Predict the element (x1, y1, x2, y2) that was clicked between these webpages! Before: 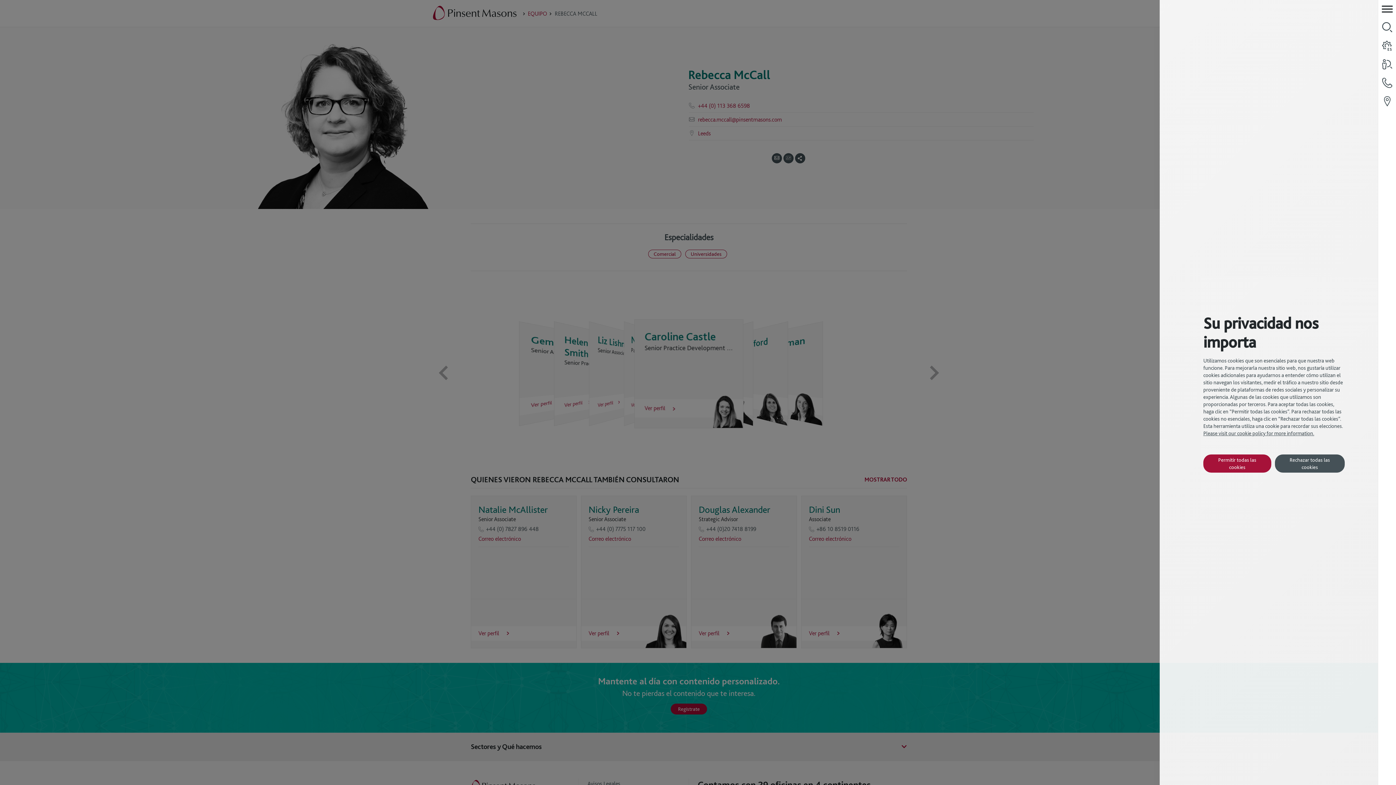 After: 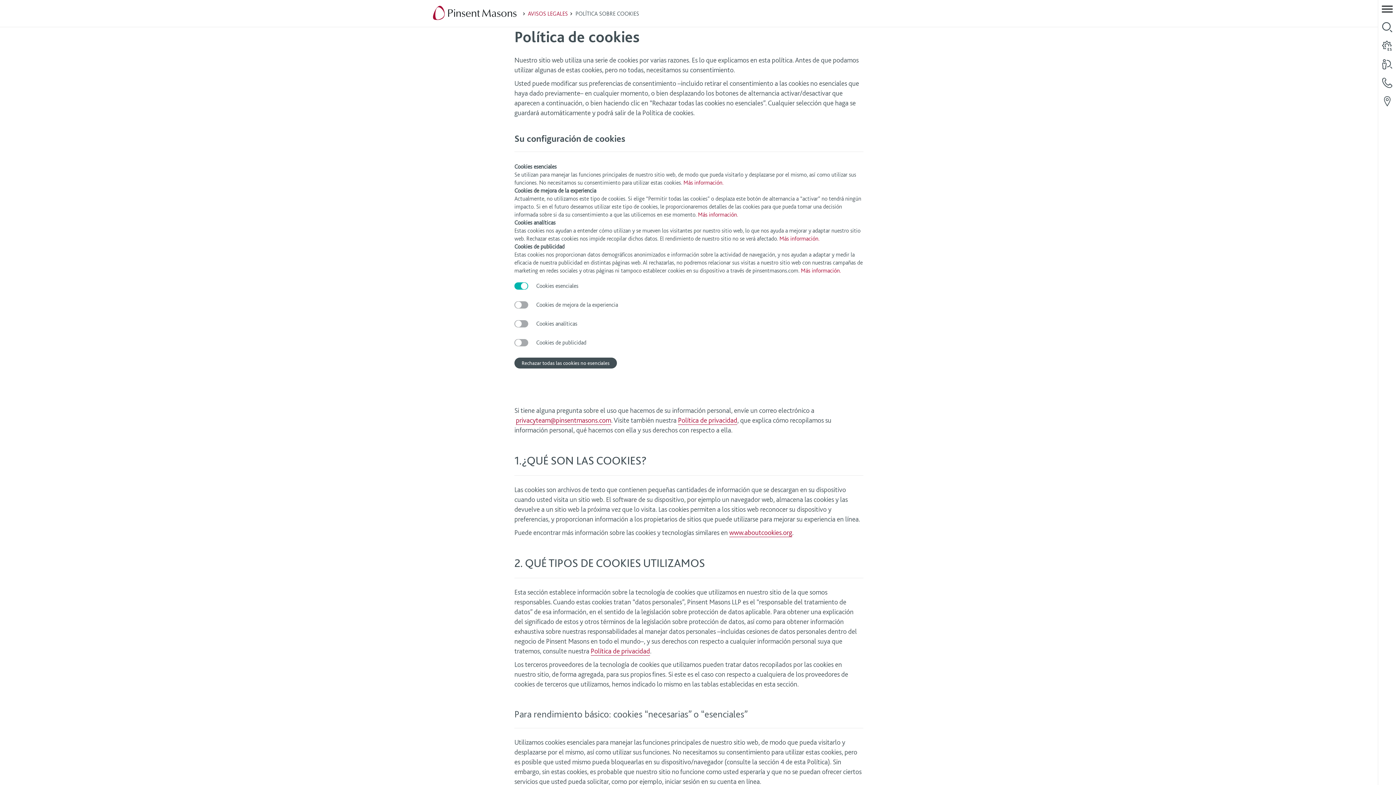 Action: bbox: (1203, 430, 1314, 436) label: Please visit our cookie policy for more information.